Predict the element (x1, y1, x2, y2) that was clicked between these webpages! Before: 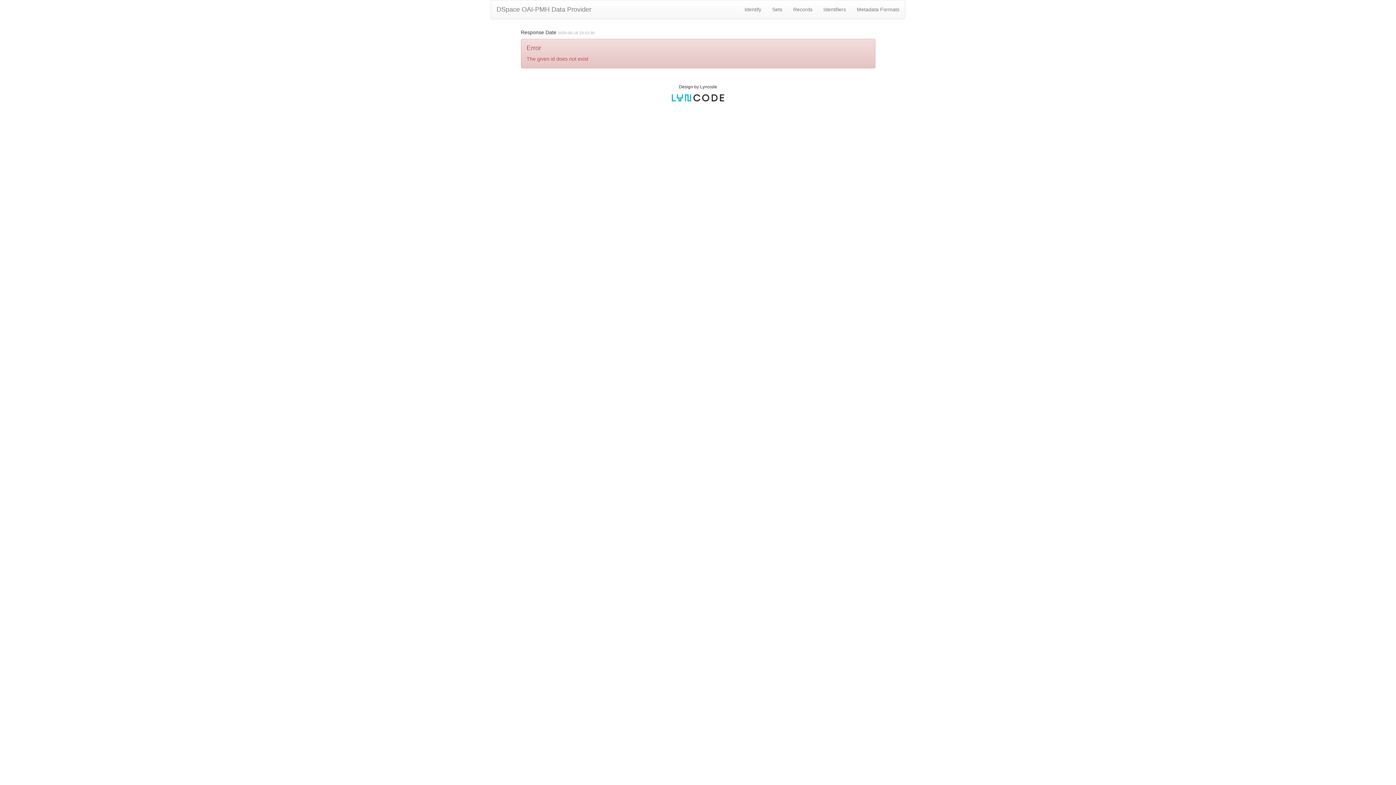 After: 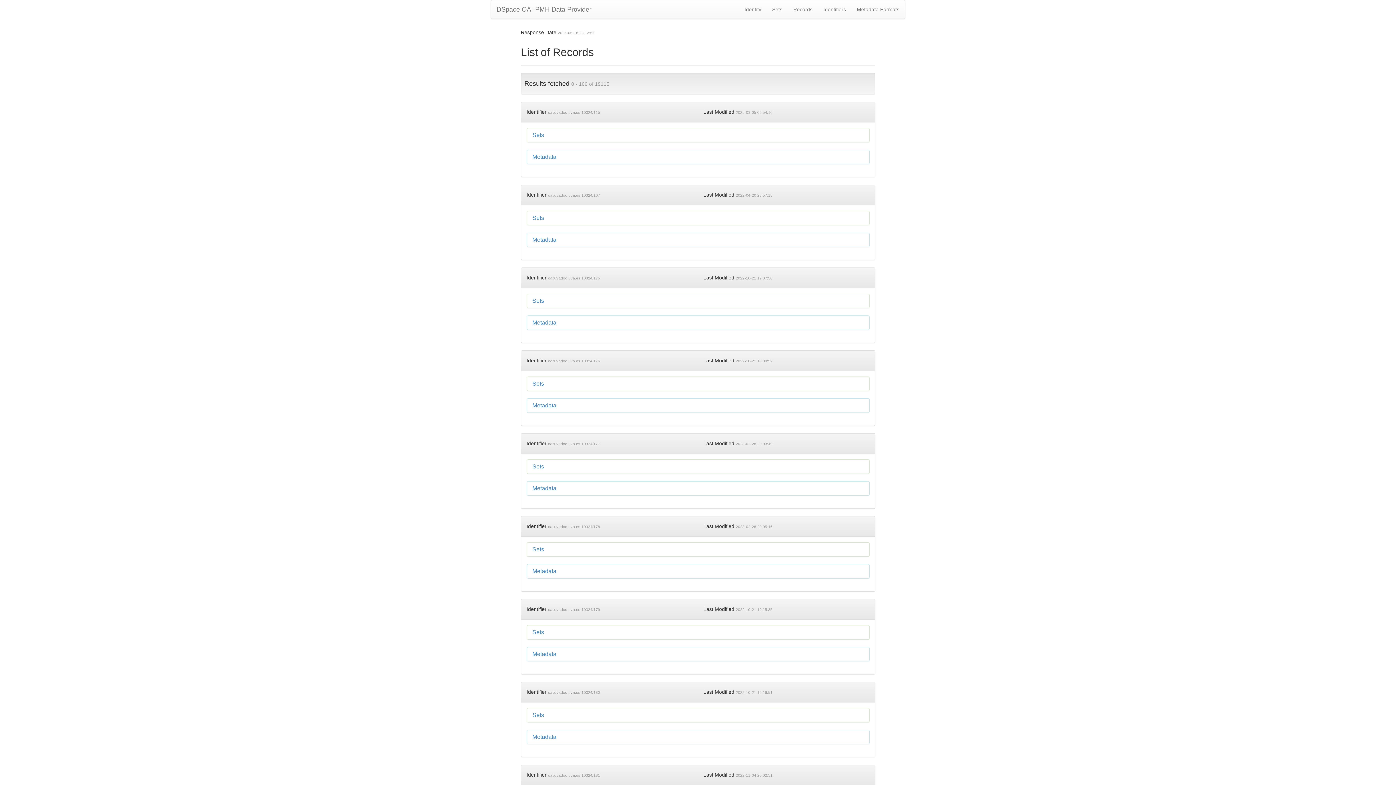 Action: bbox: (788, 0, 818, 18) label: Records